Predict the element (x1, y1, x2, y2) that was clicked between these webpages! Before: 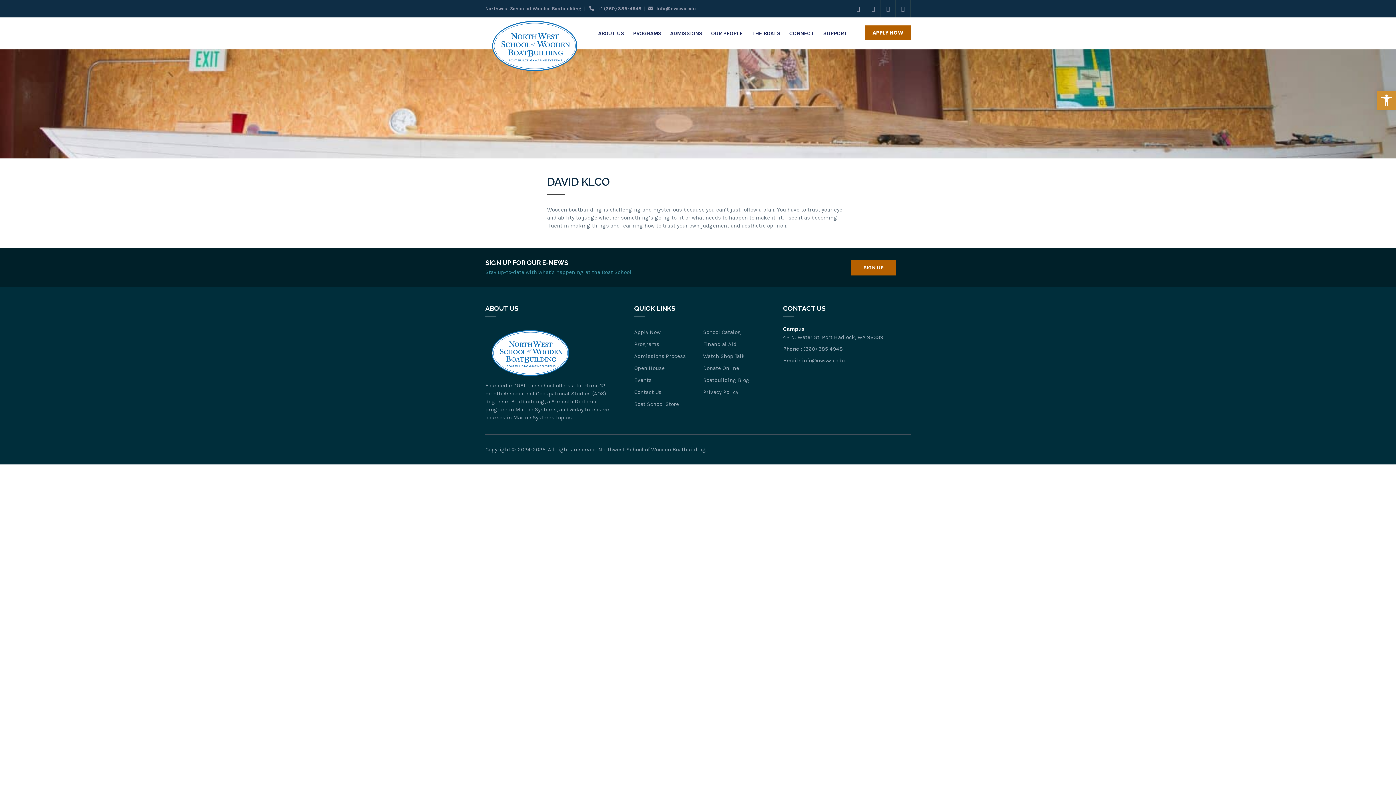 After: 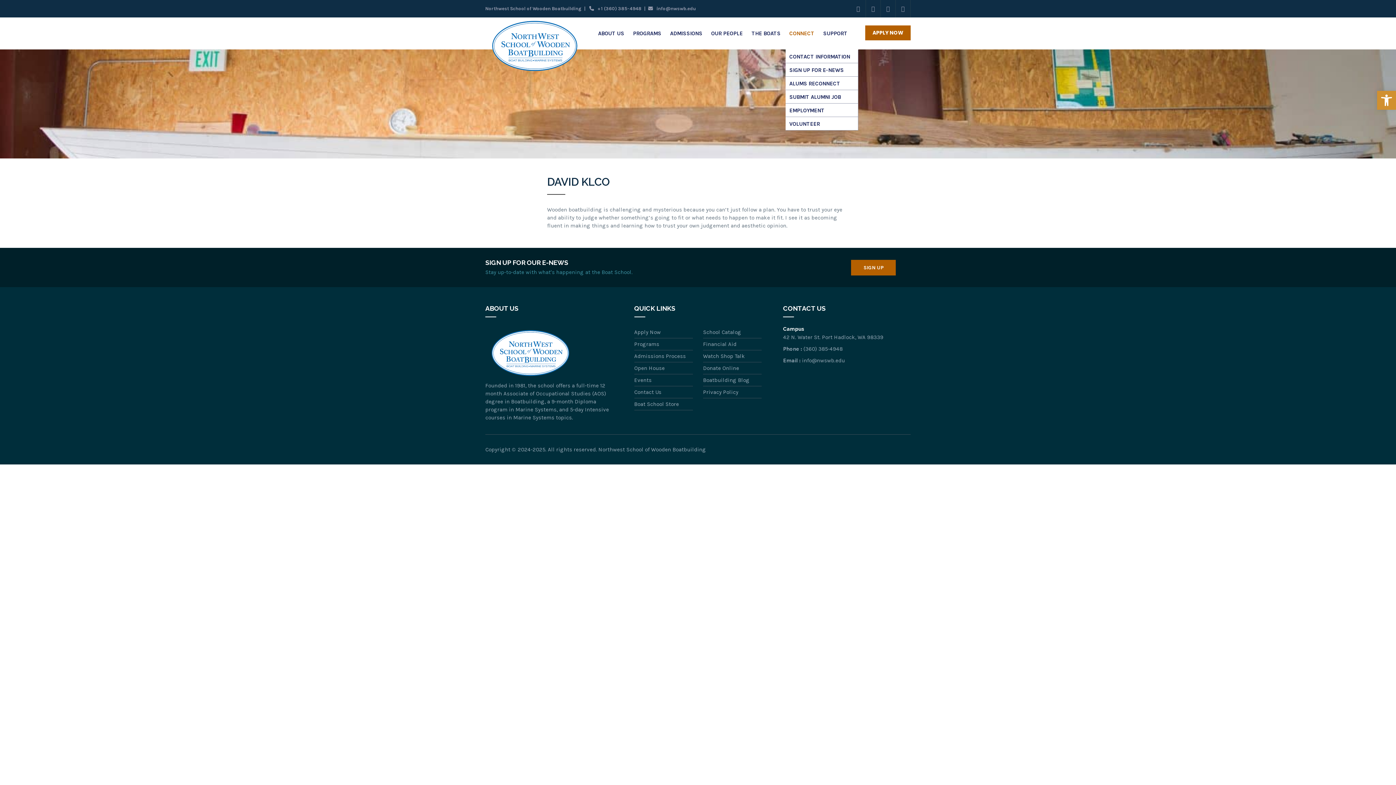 Action: bbox: (785, 17, 818, 49) label: CONNECT